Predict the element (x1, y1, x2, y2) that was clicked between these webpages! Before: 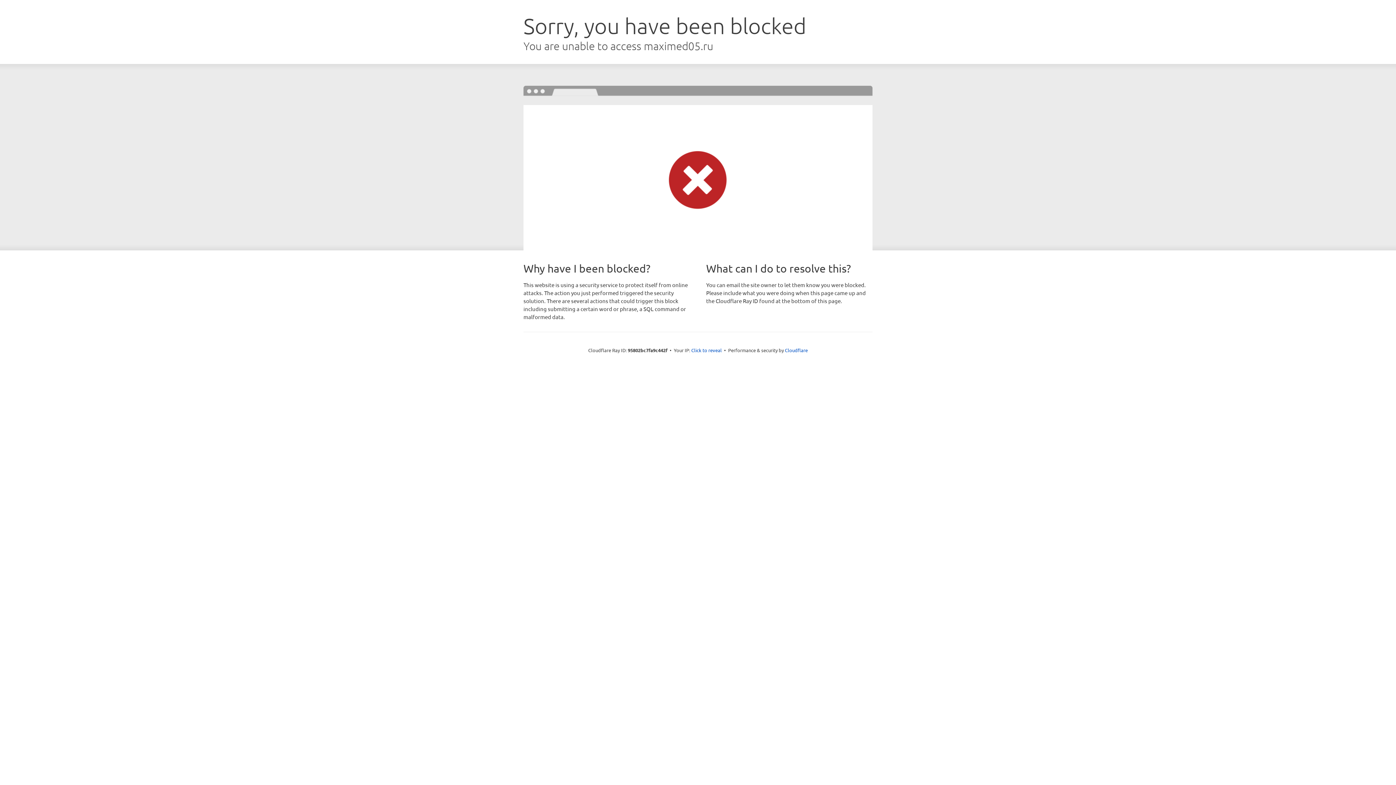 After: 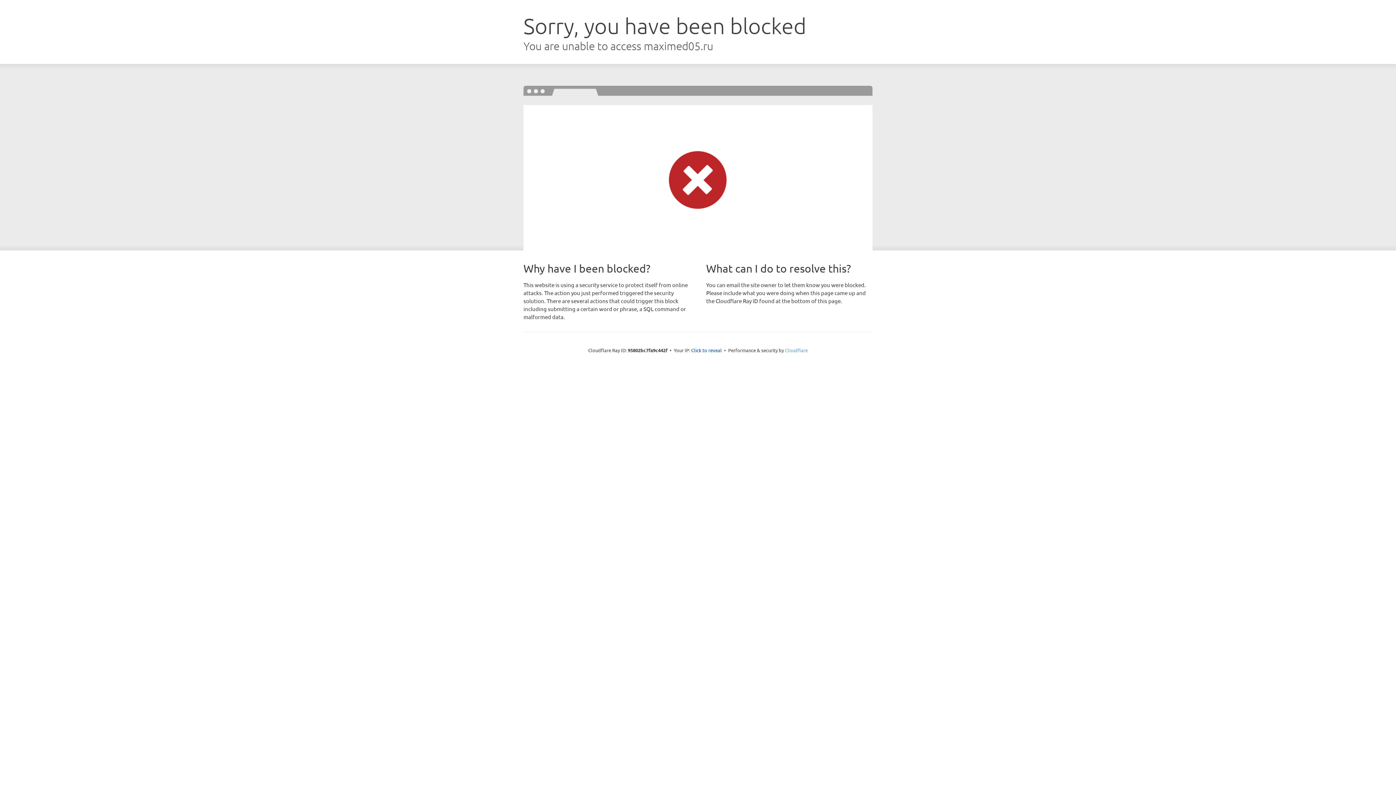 Action: bbox: (785, 347, 808, 353) label: Cloudflare